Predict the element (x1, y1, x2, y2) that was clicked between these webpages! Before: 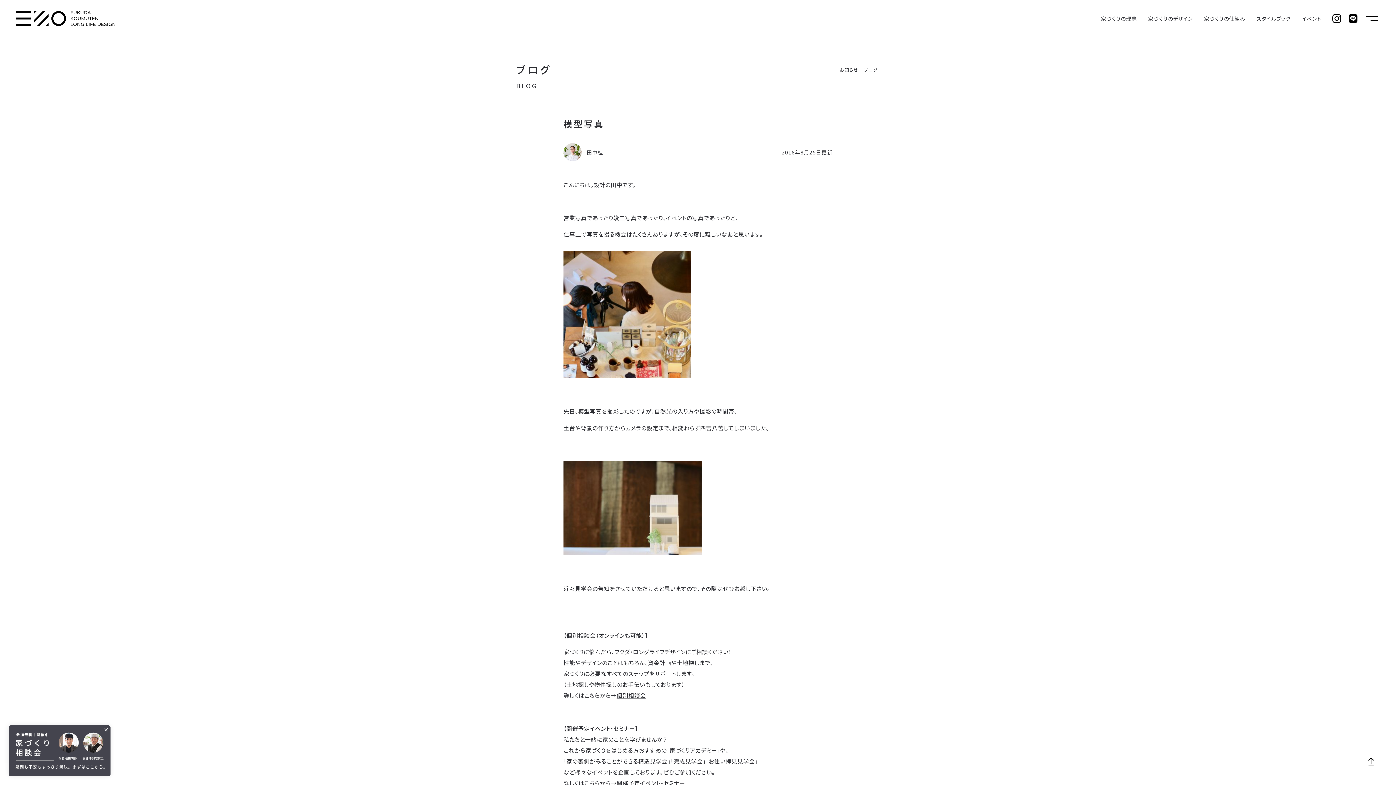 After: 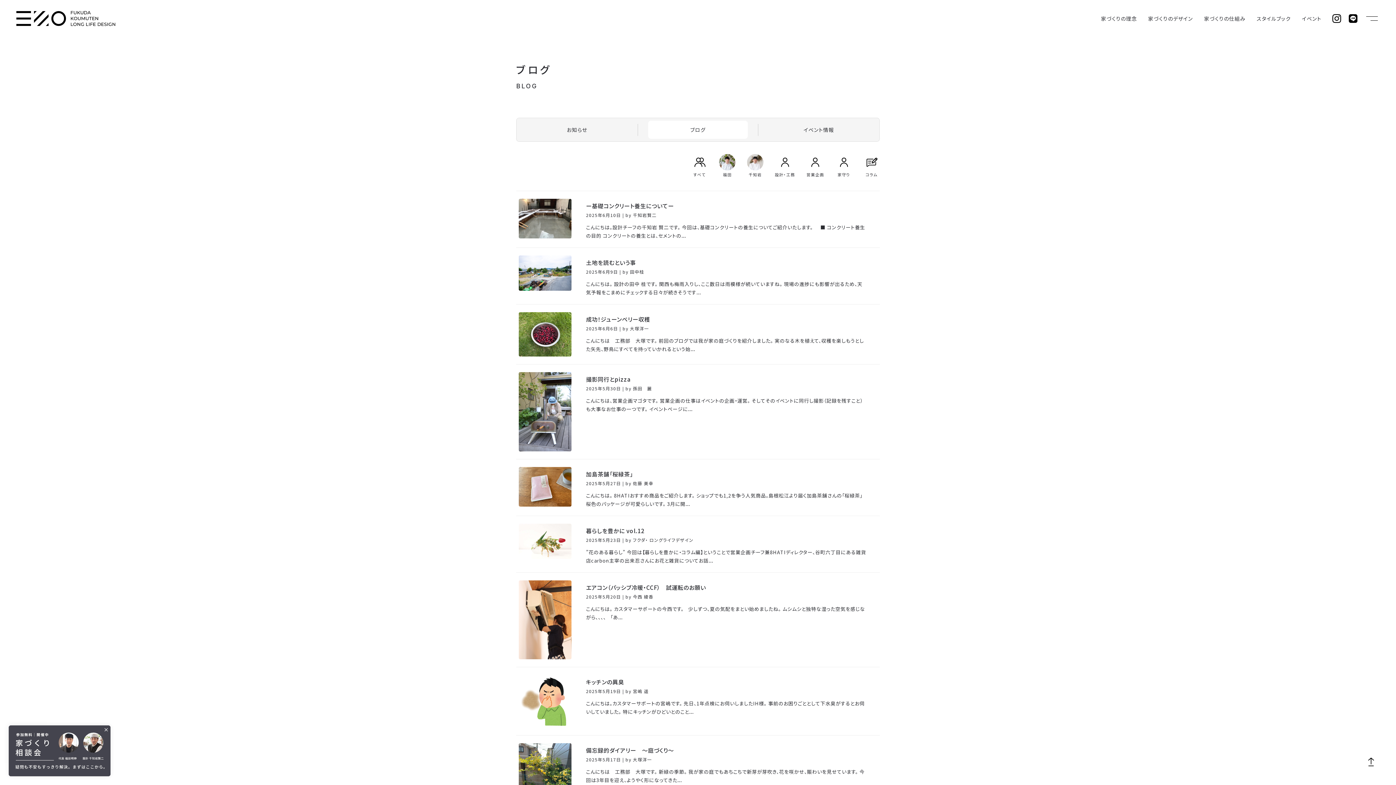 Action: bbox: (516, 82, 537, 89) label: BLOG